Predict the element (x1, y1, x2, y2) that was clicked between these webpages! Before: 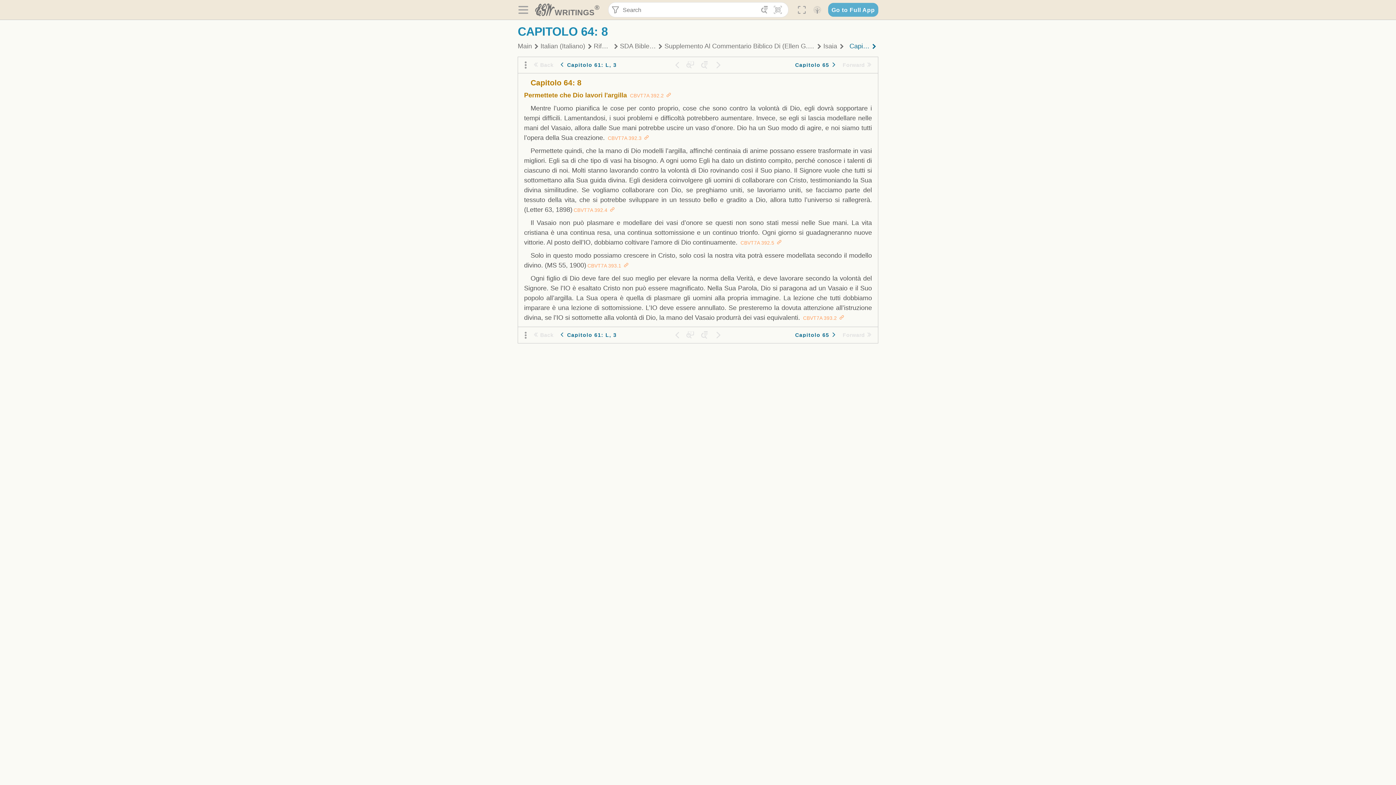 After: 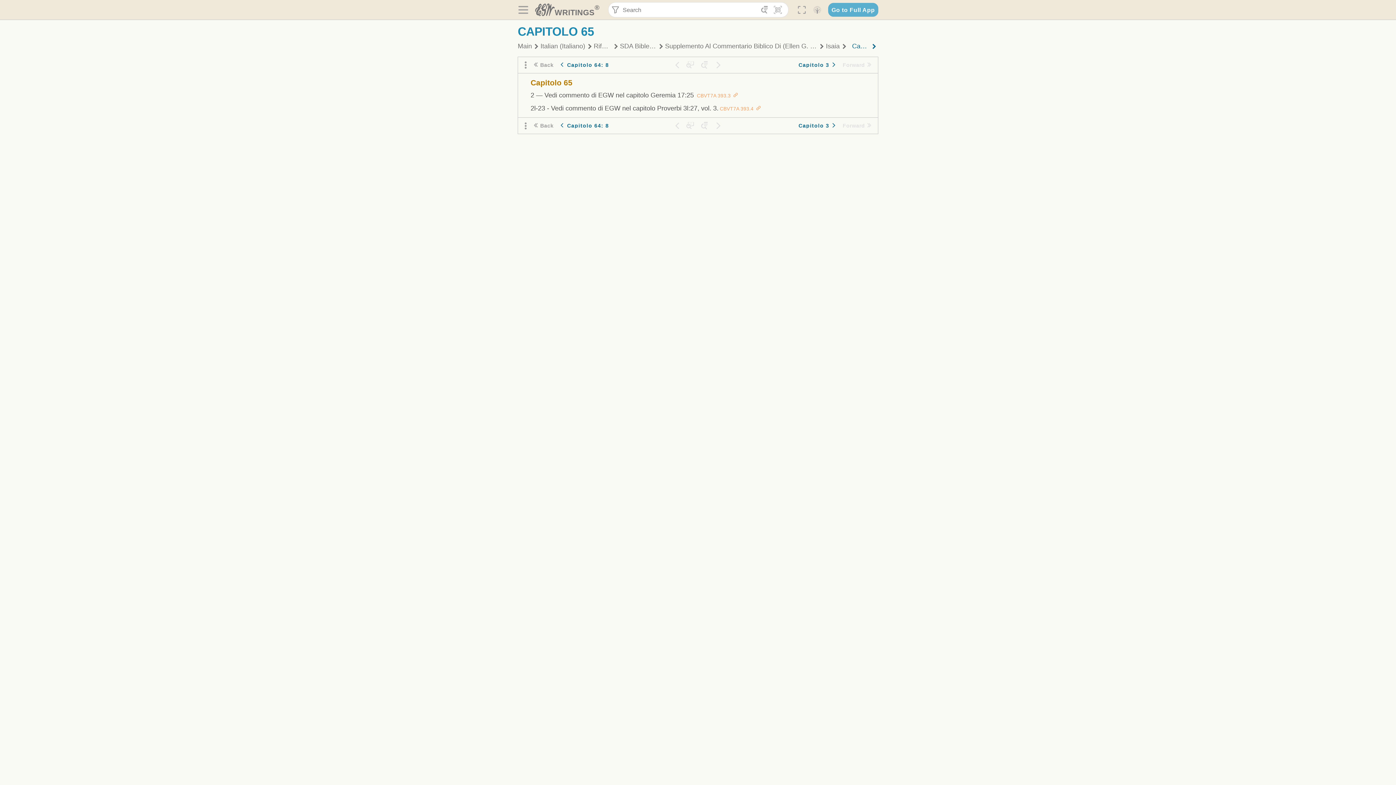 Action: label: Capitolo 65 bbox: (726, 58, 840, 71)